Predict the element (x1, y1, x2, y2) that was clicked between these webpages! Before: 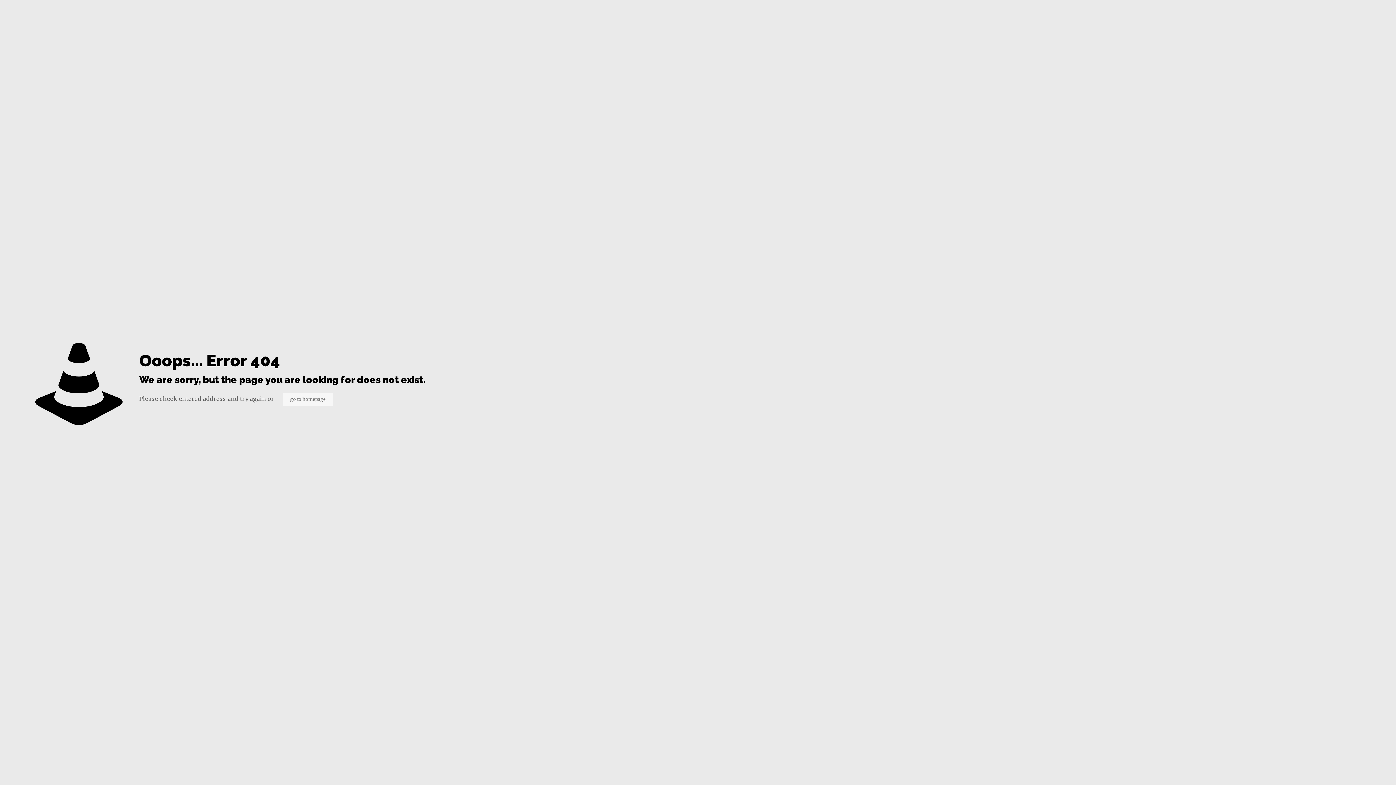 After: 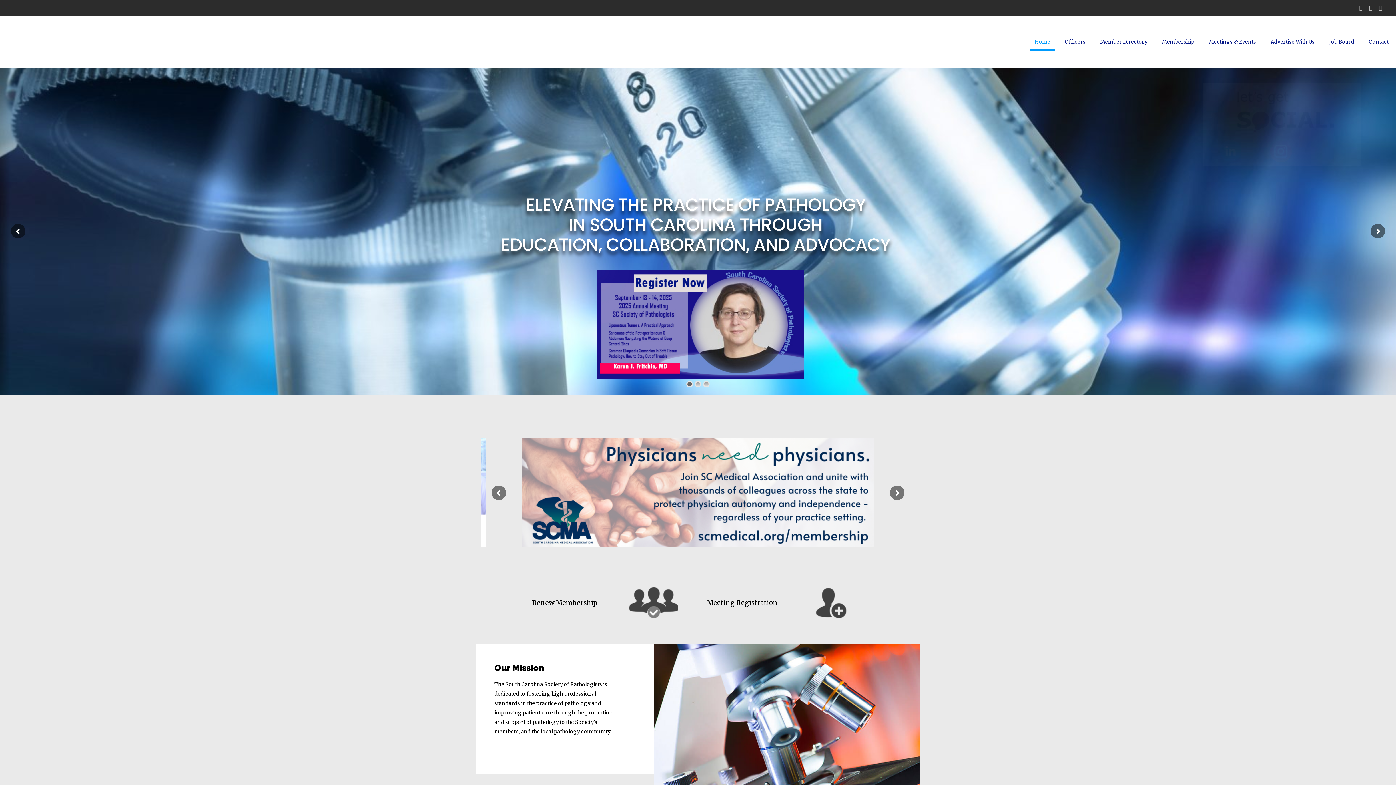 Action: label: go to homepage bbox: (282, 393, 333, 405)